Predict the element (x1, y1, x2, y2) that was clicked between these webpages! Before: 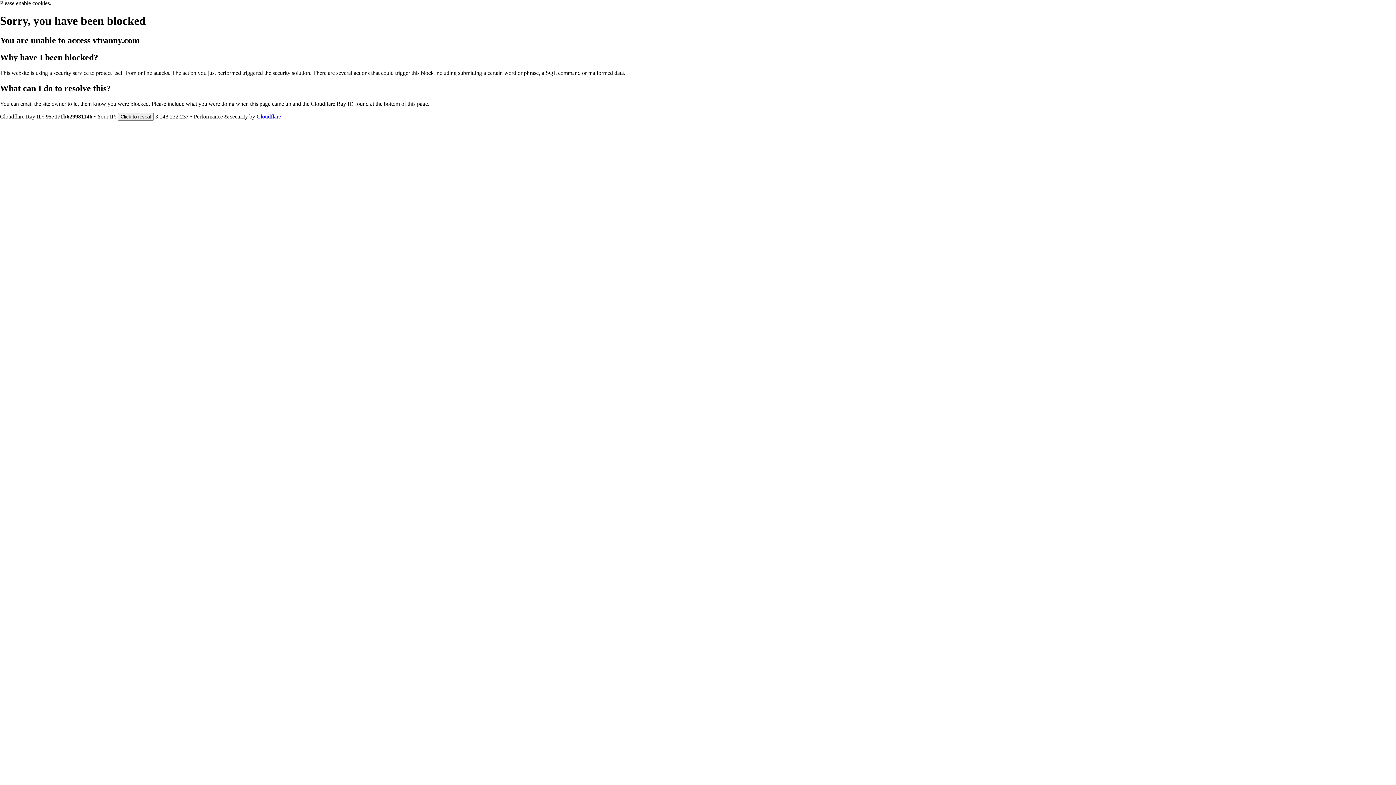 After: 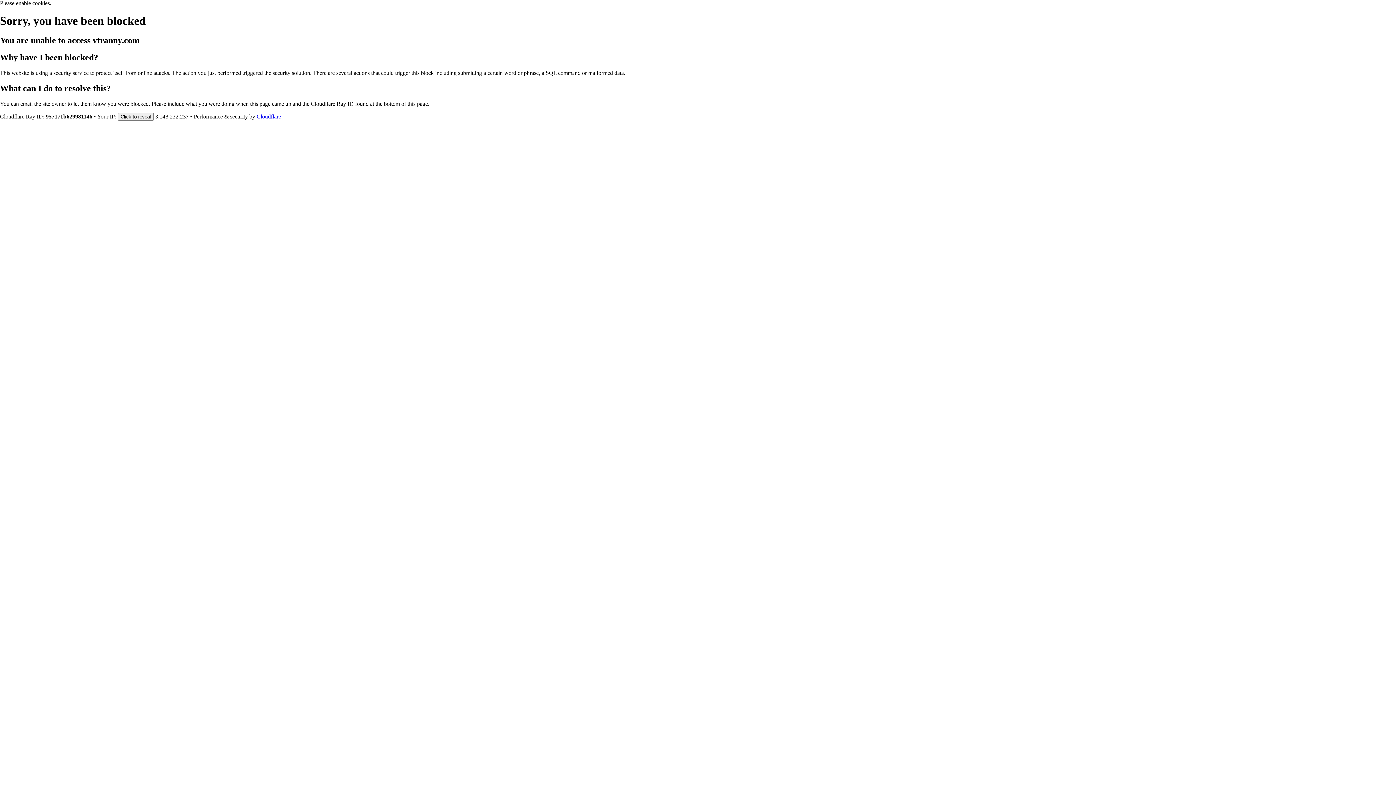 Action: label: Cloudflare bbox: (256, 113, 281, 119)